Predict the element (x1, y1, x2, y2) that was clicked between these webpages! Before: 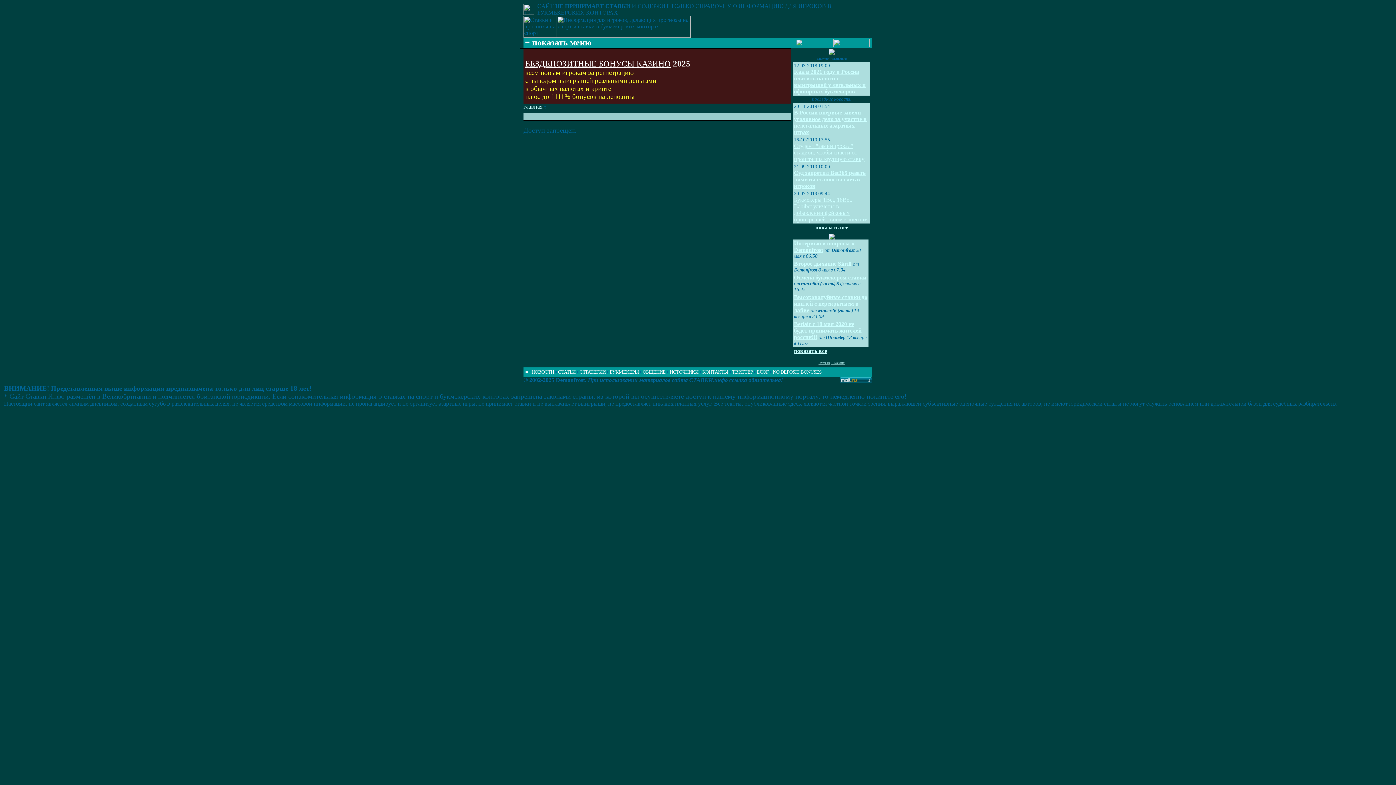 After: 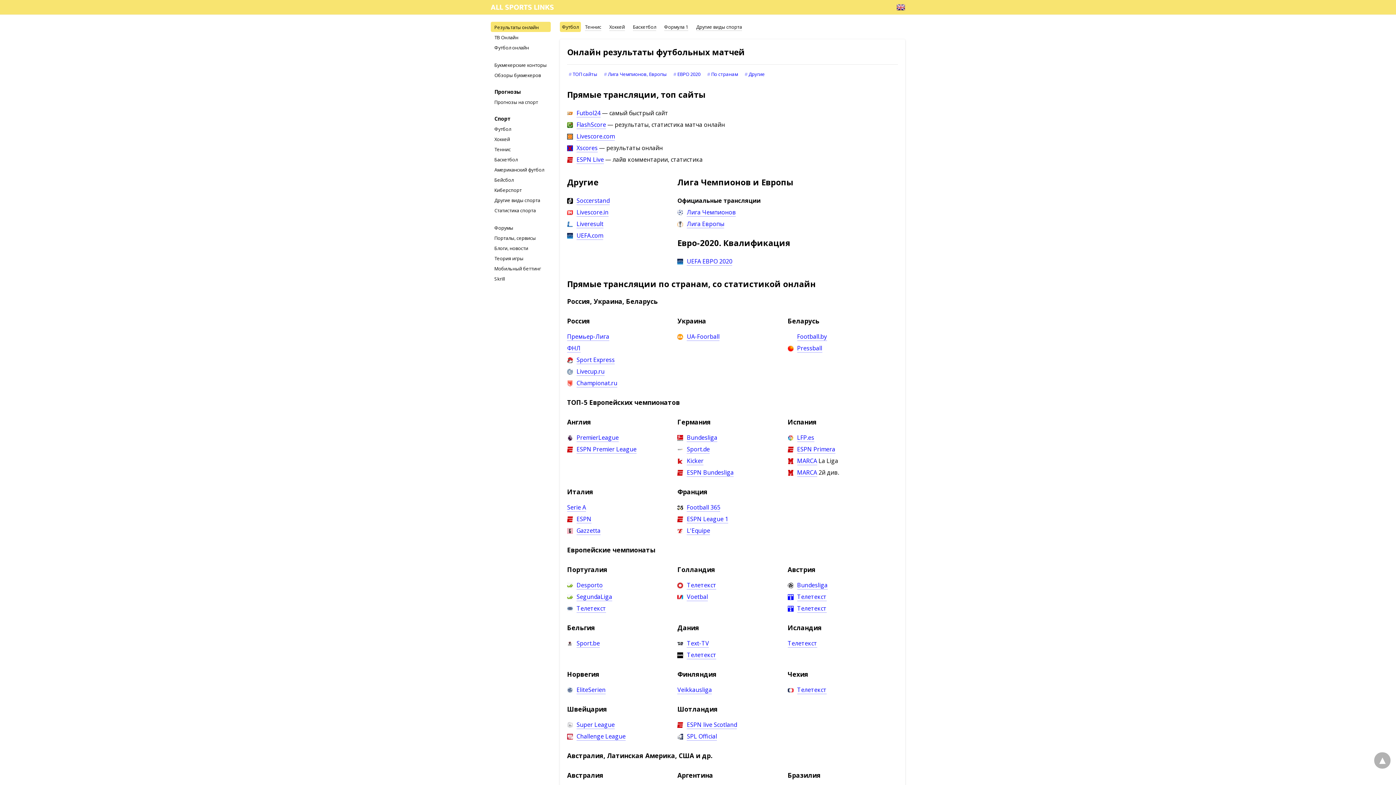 Action: bbox: (818, 361, 845, 364) label: Livescore, ТВ онлайн